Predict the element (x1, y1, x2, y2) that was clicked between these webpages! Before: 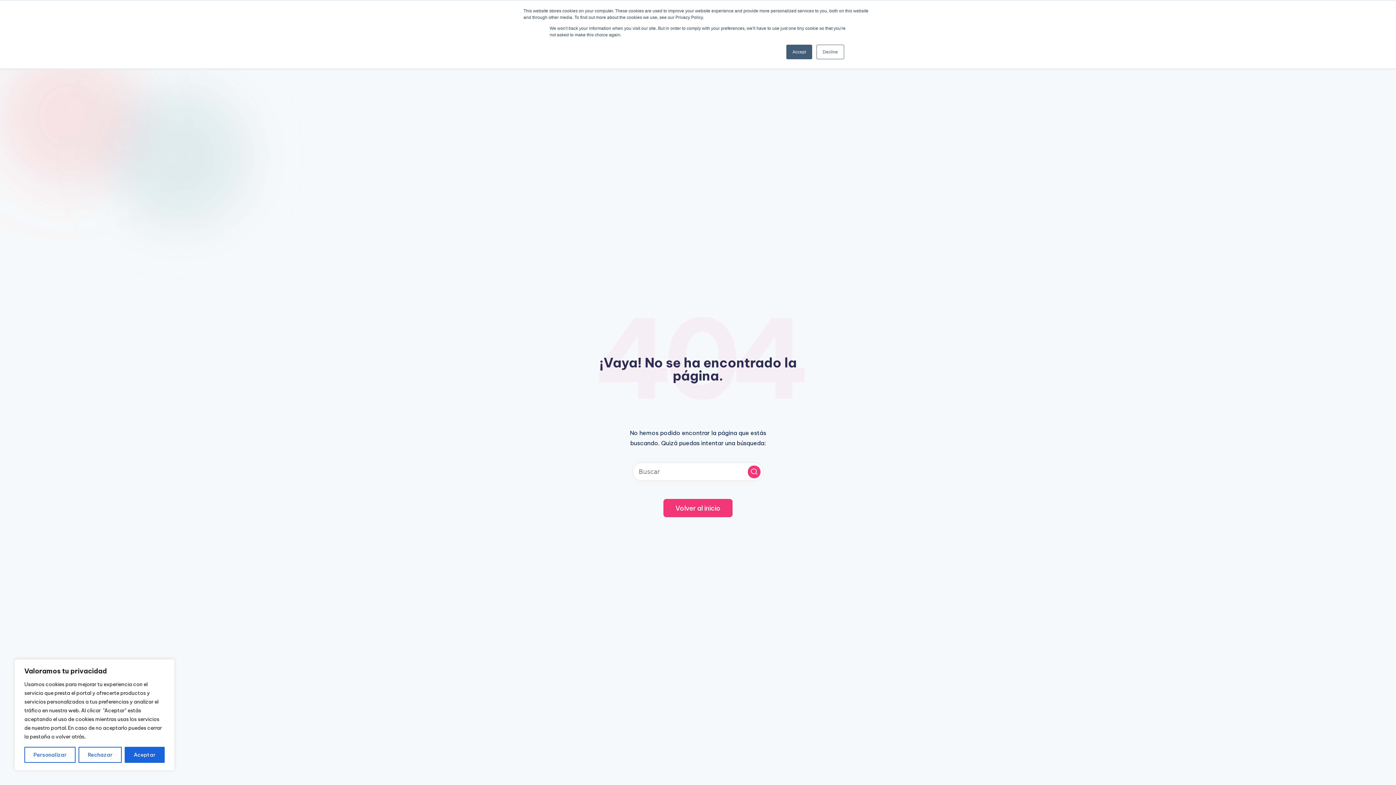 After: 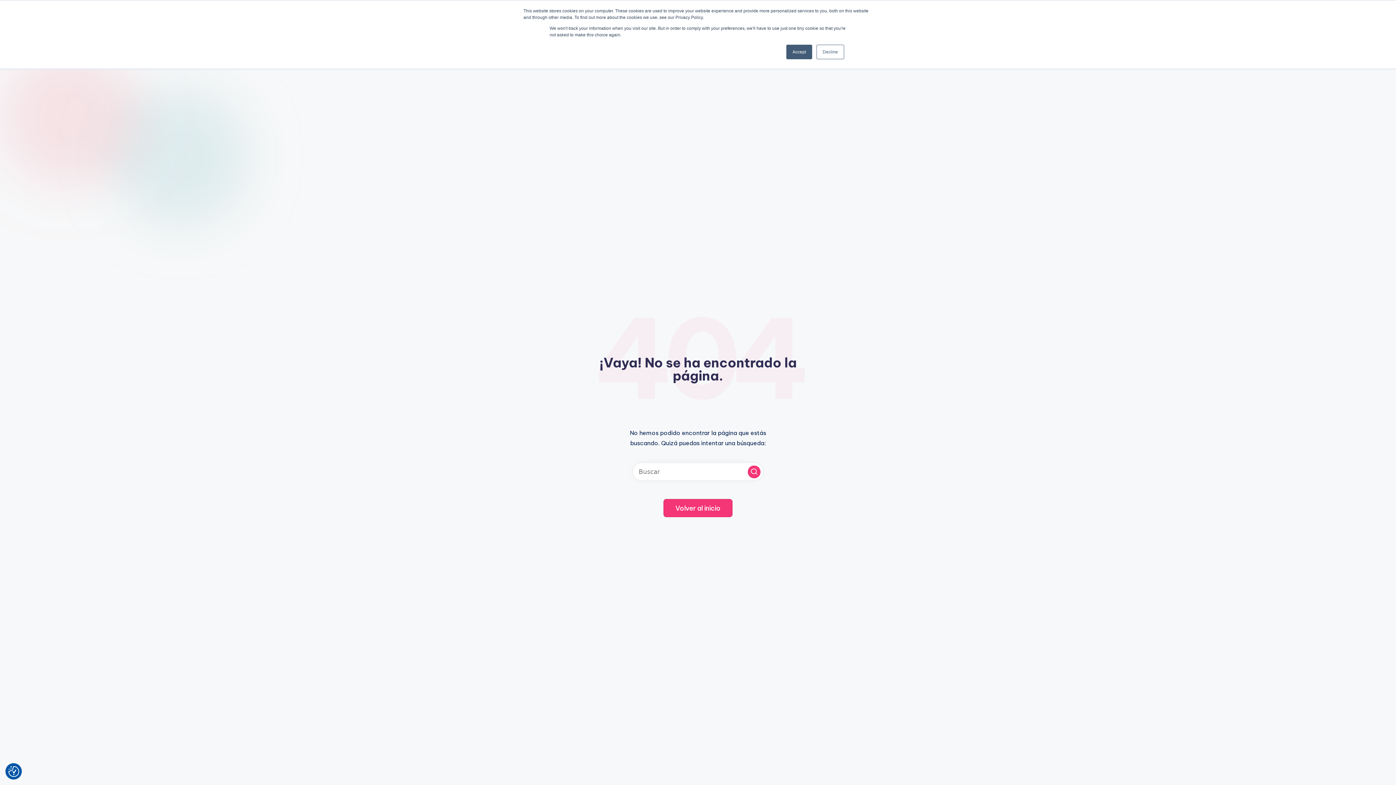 Action: bbox: (124, 747, 164, 763) label: Aceptar